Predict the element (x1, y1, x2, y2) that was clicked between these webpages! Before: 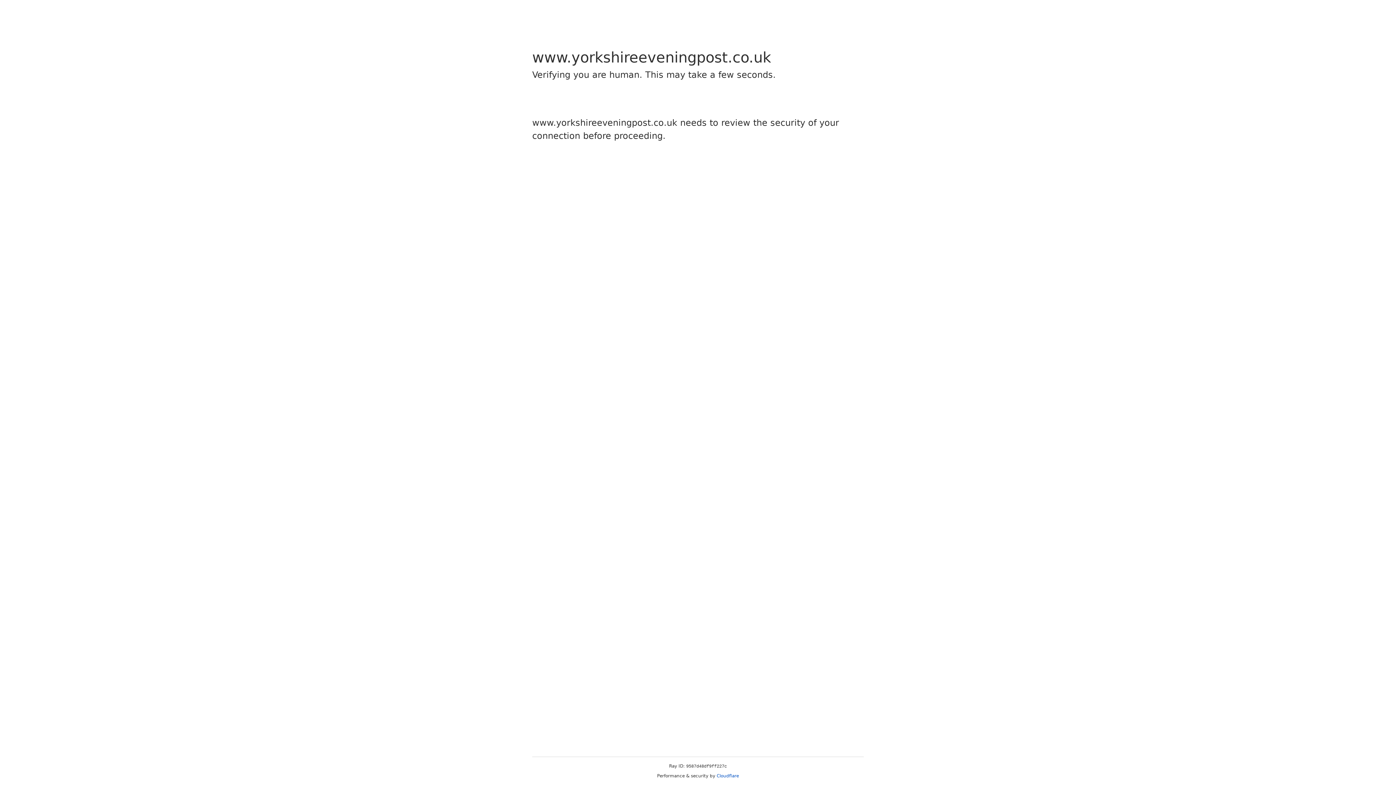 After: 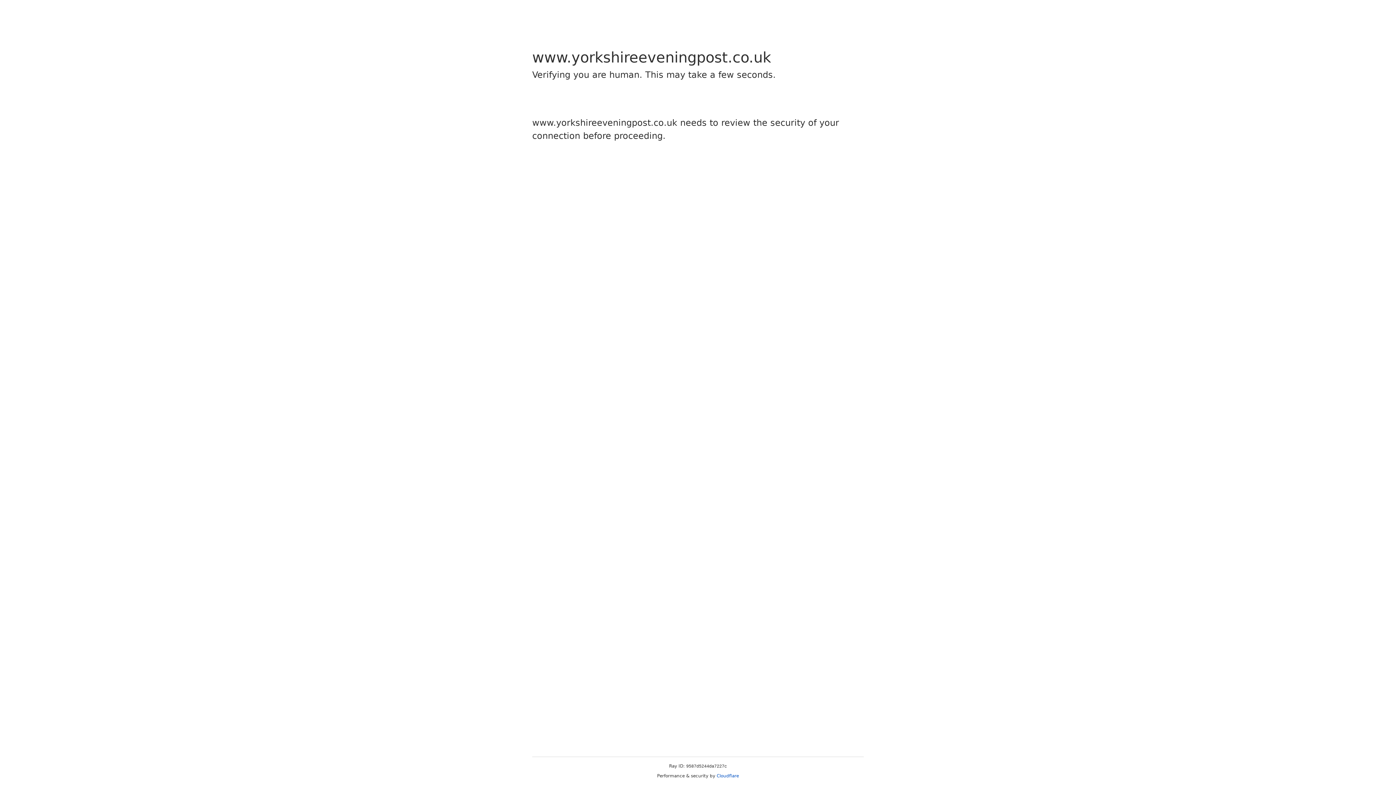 Action: bbox: (716, 773, 739, 778) label: Cloudflare